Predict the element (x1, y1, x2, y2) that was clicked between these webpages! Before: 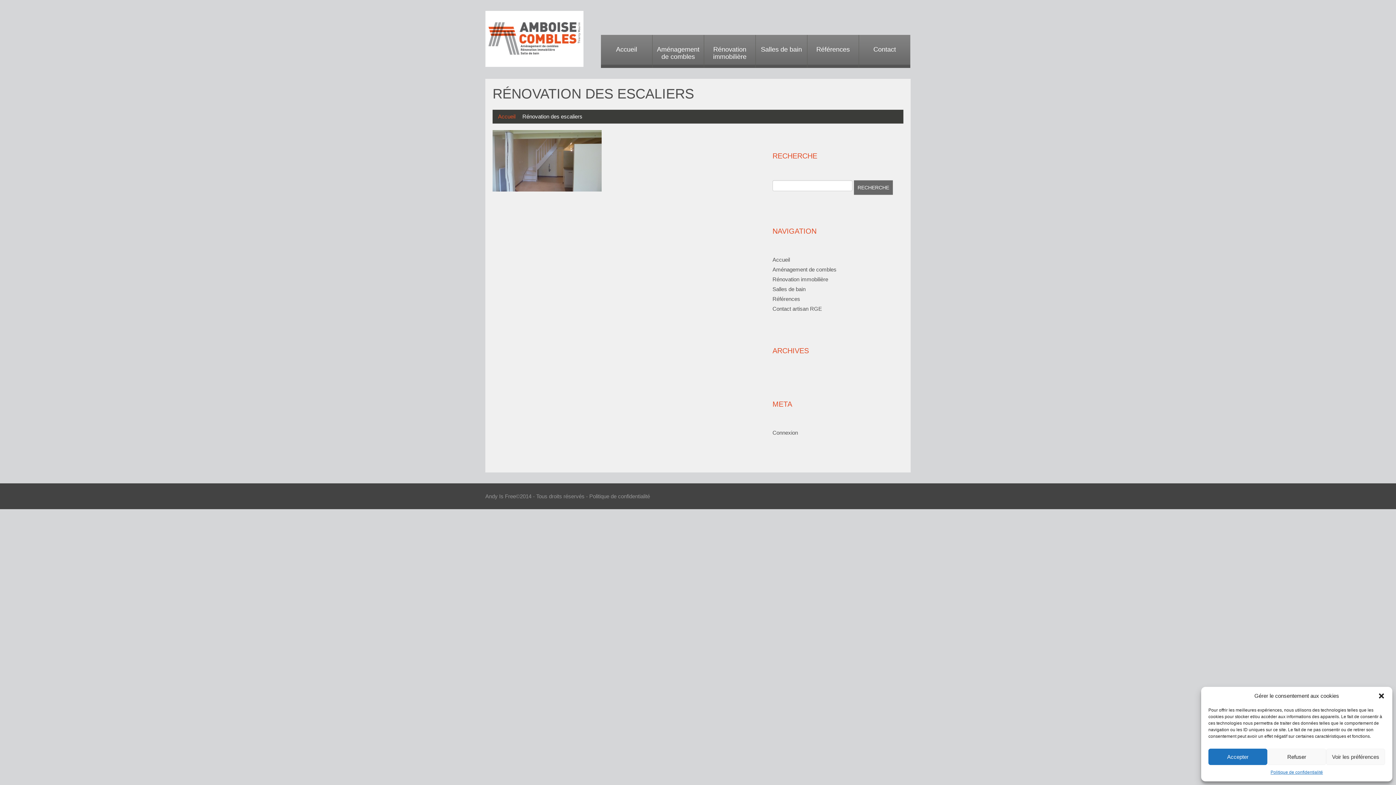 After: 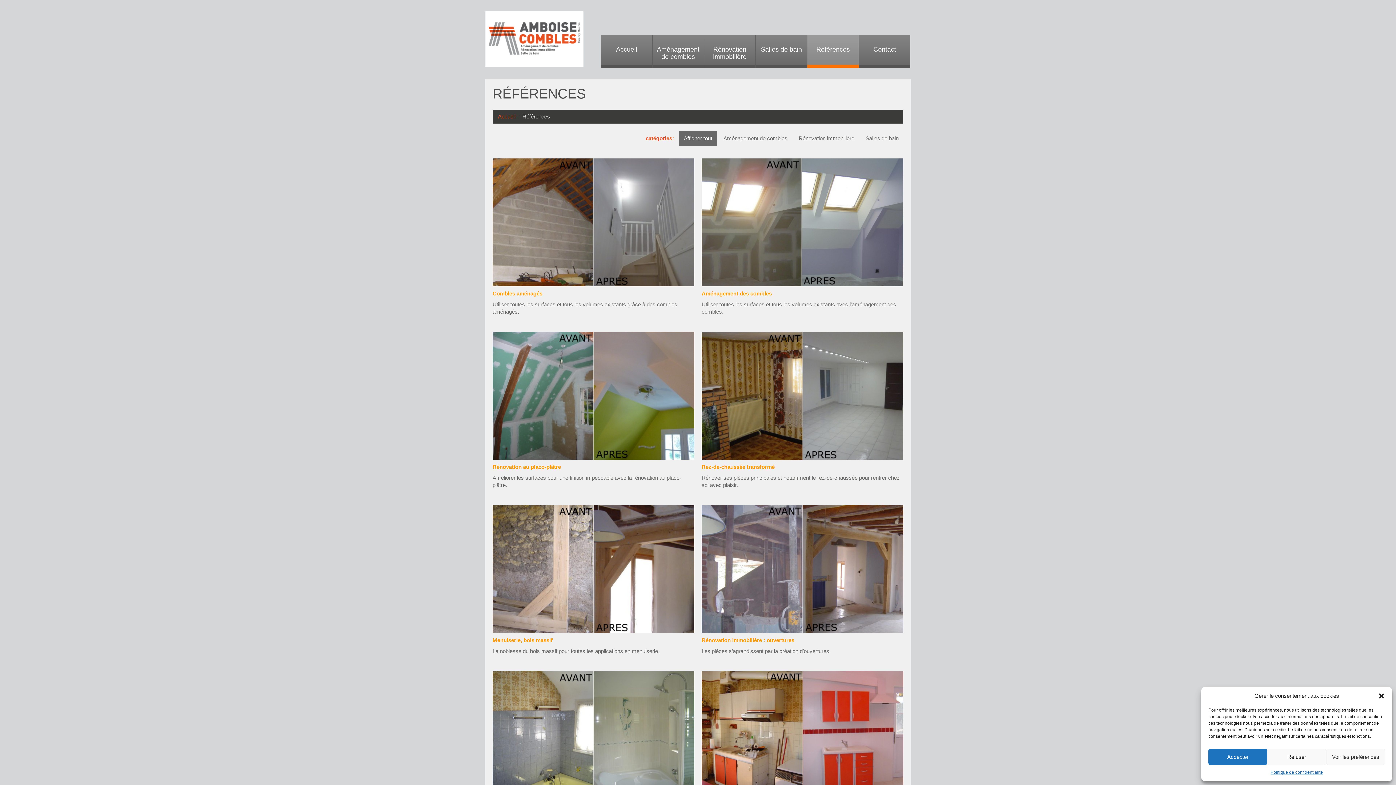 Action: label: Références bbox: (772, 296, 800, 302)